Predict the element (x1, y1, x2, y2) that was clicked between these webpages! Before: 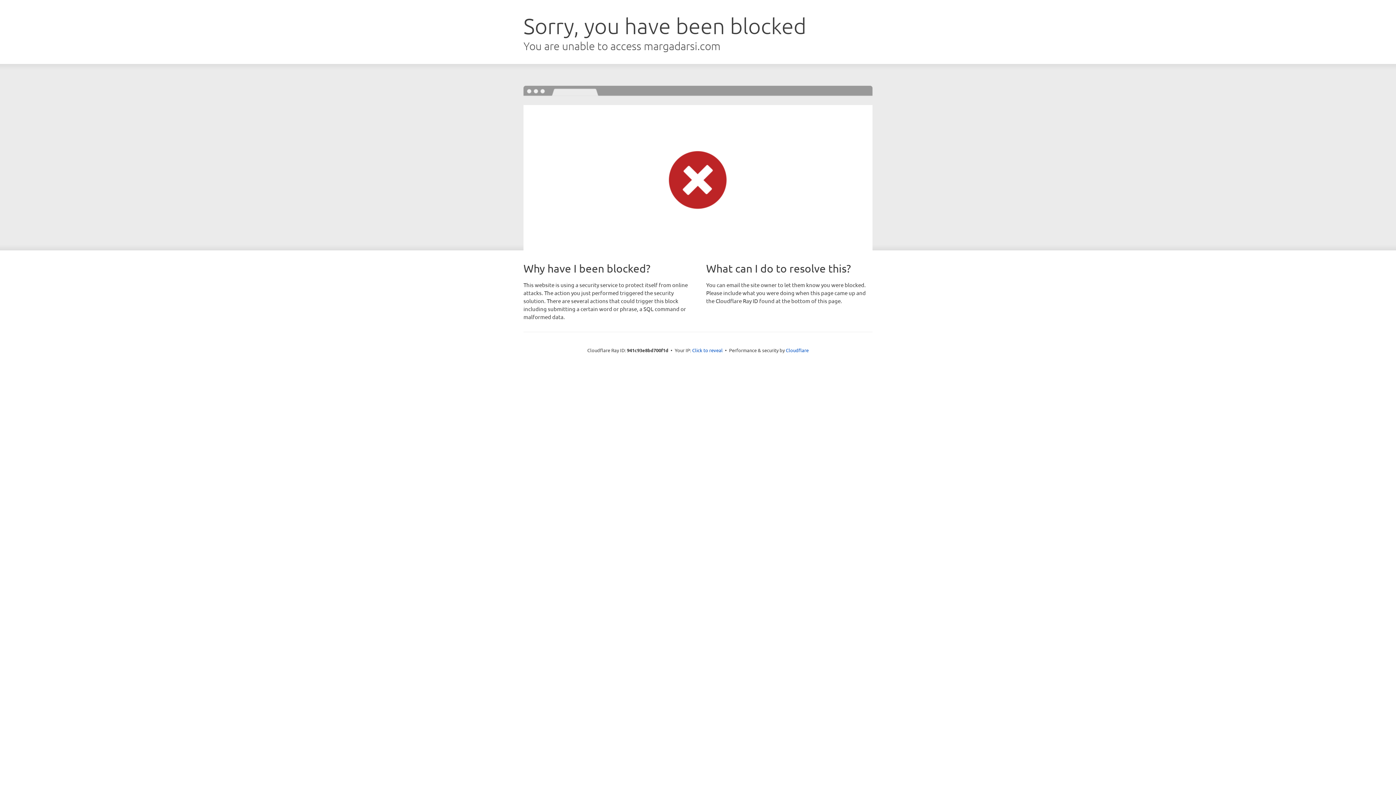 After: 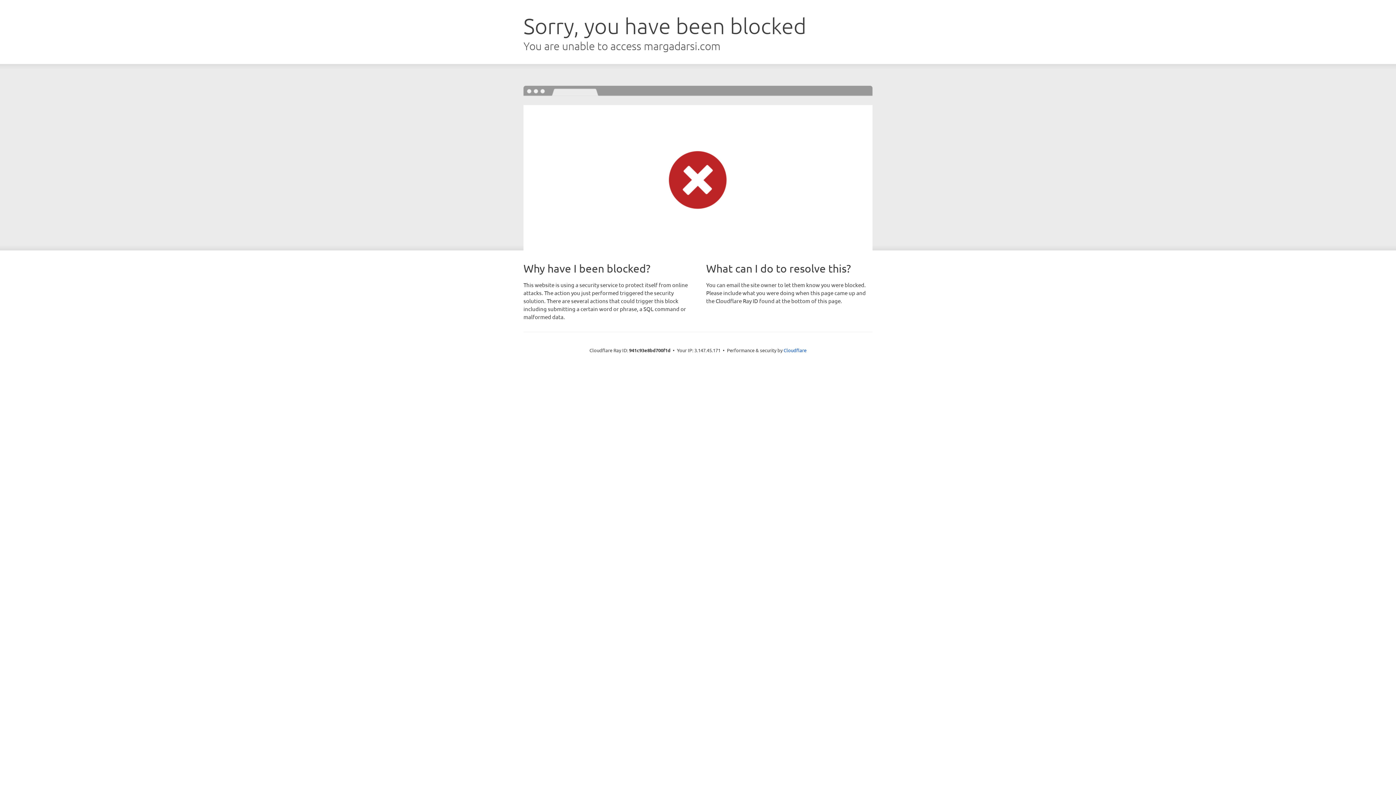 Action: label: Click to reveal bbox: (692, 346, 722, 353)